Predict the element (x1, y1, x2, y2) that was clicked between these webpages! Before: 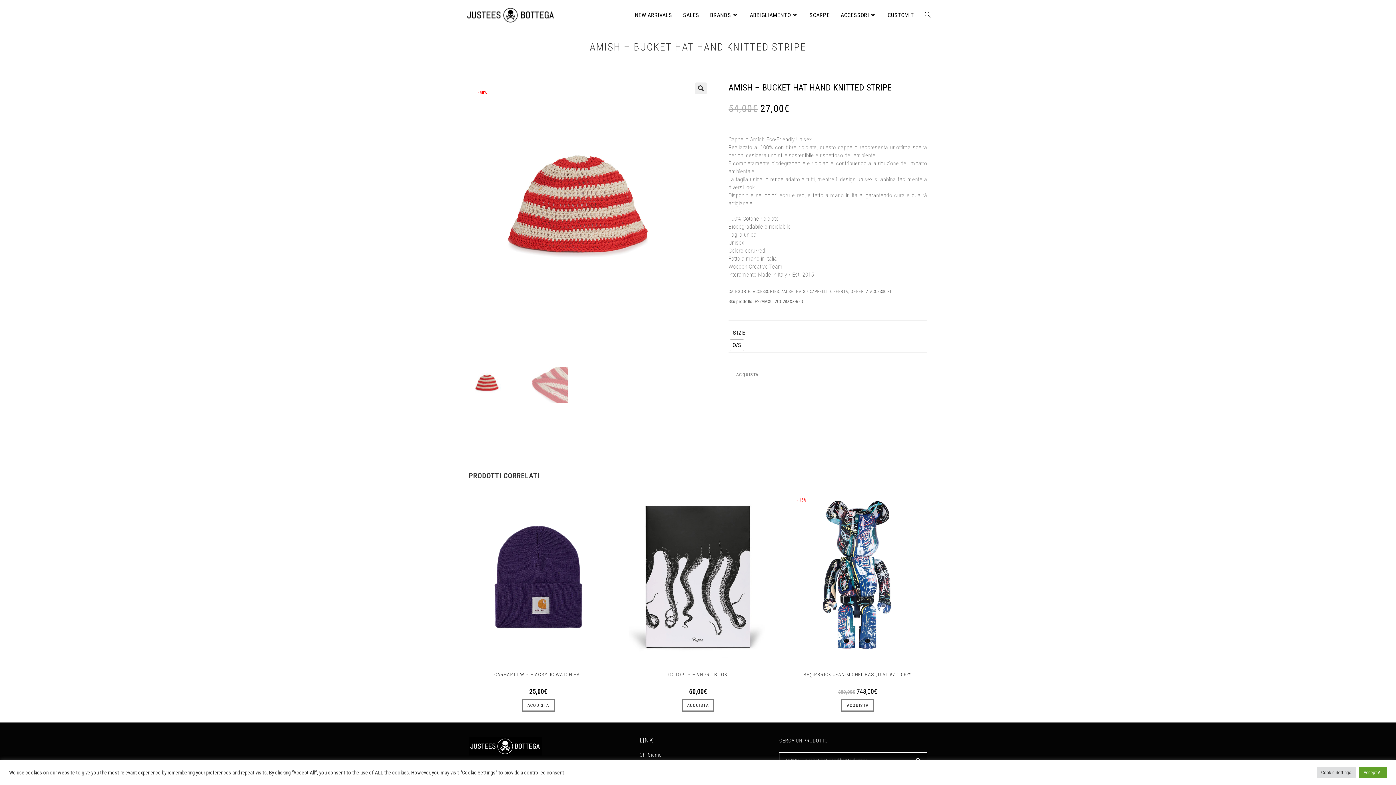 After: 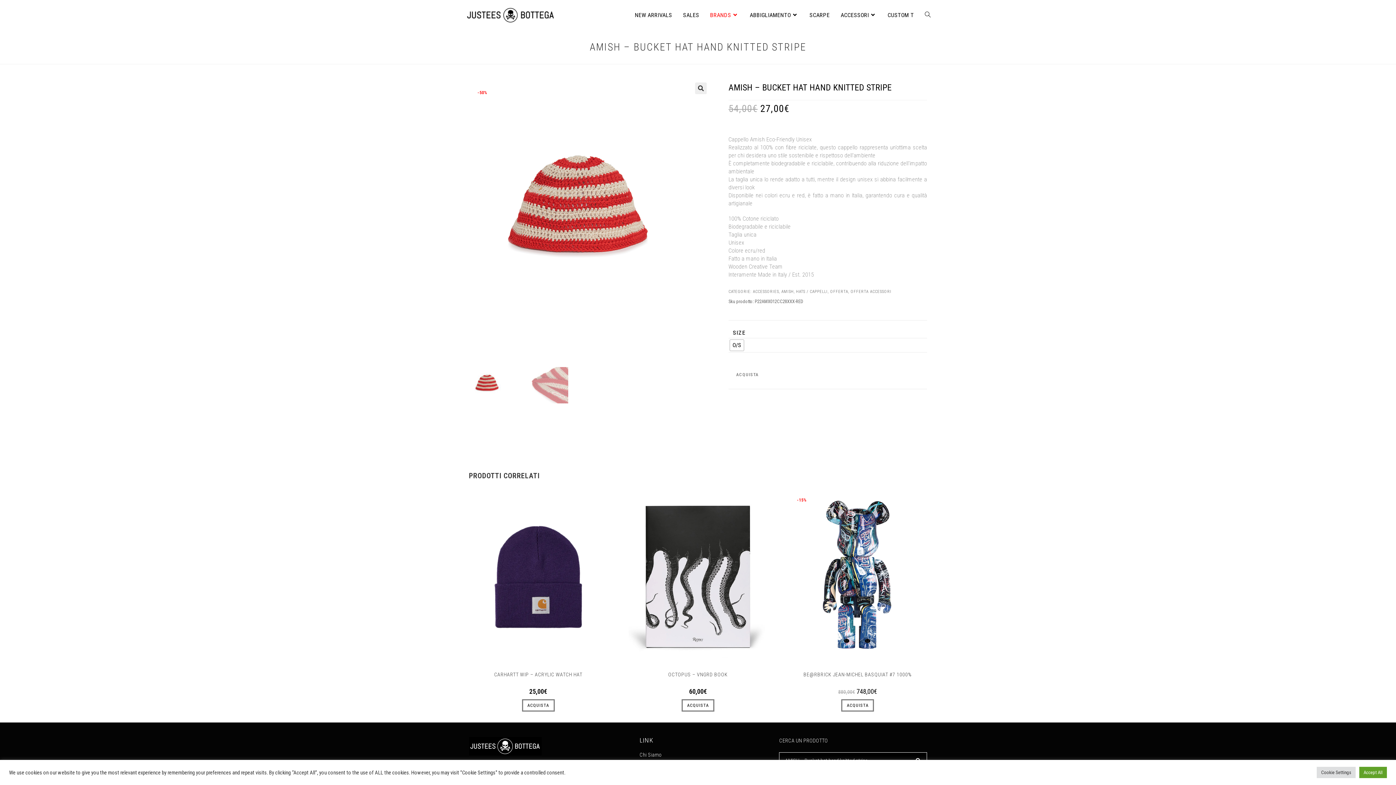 Action: label: BRANDS bbox: (704, 3, 744, 26)